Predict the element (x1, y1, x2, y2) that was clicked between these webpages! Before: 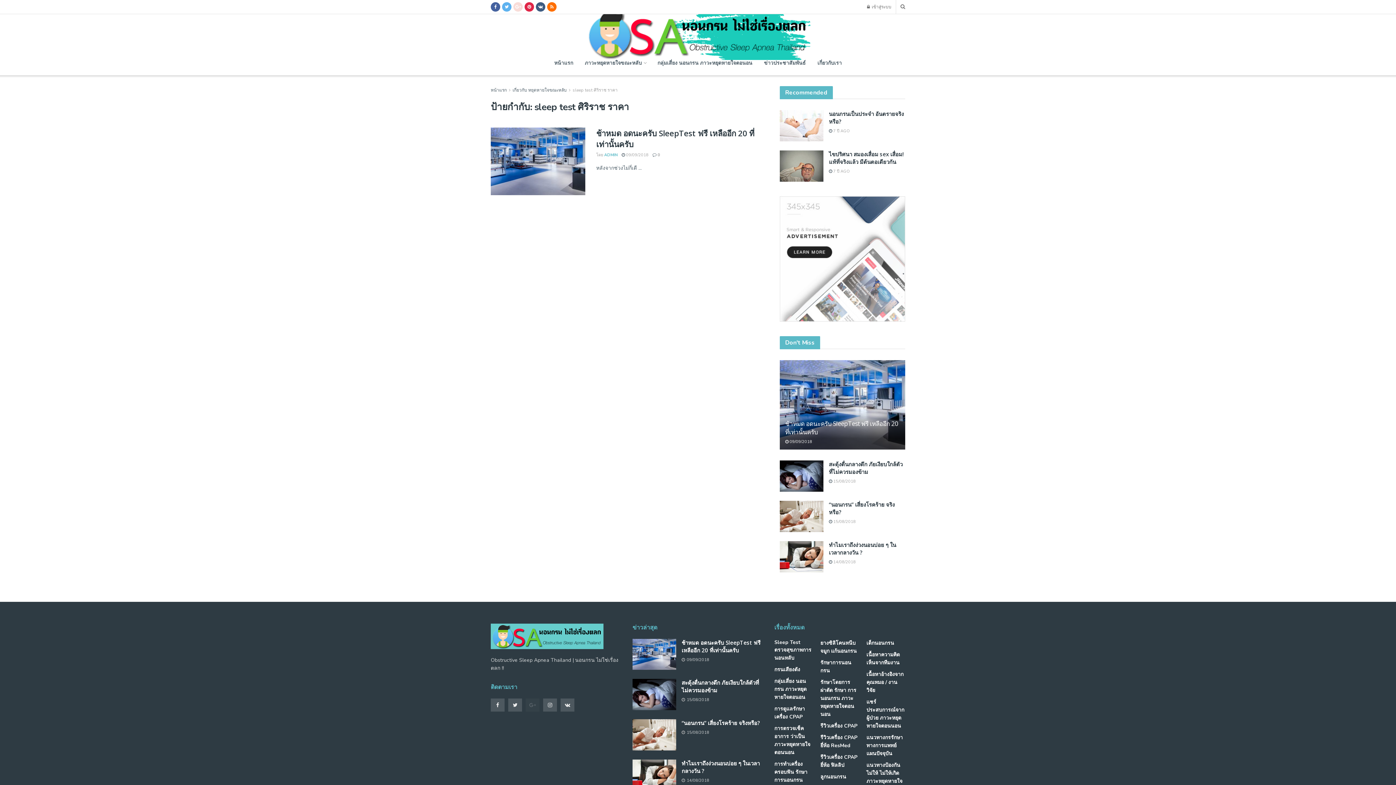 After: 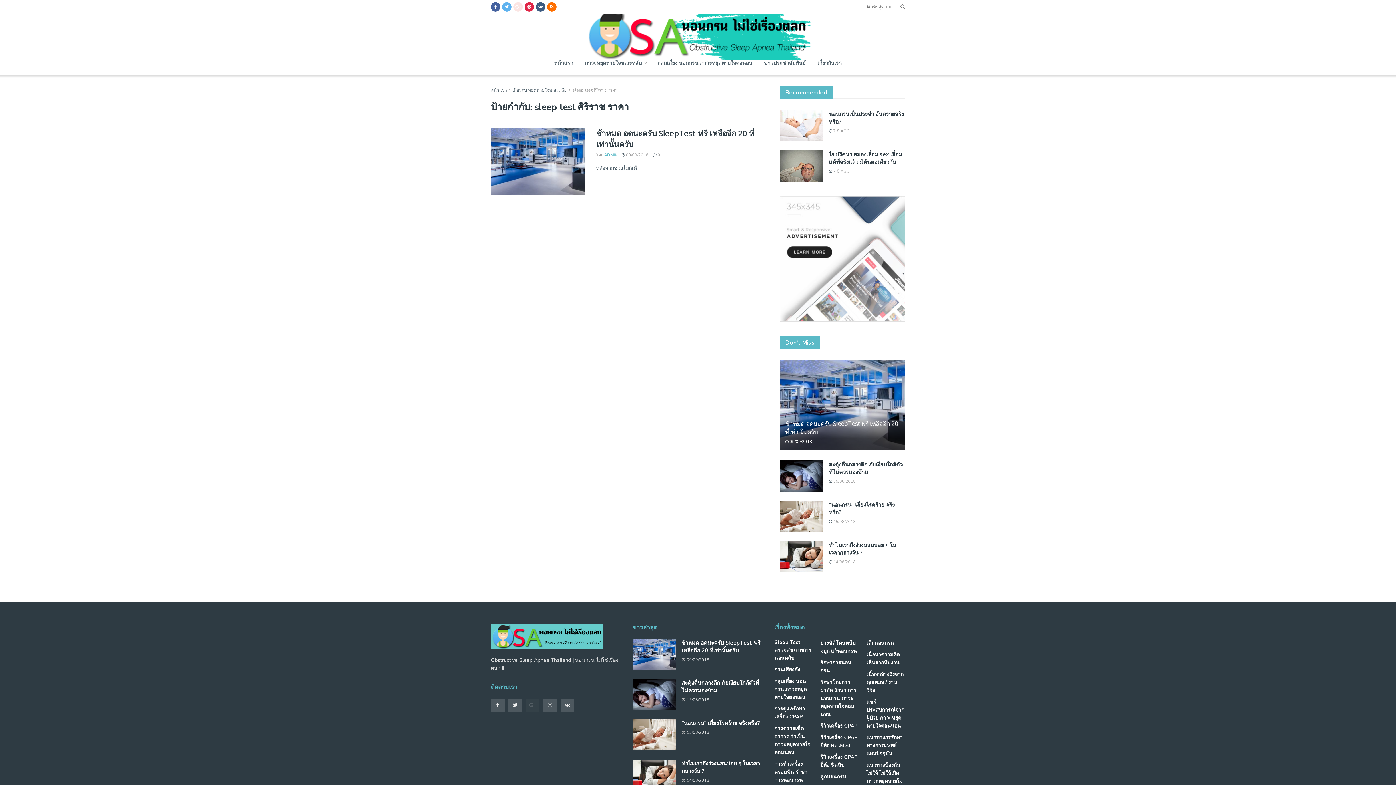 Action: bbox: (513, 0, 522, 13)